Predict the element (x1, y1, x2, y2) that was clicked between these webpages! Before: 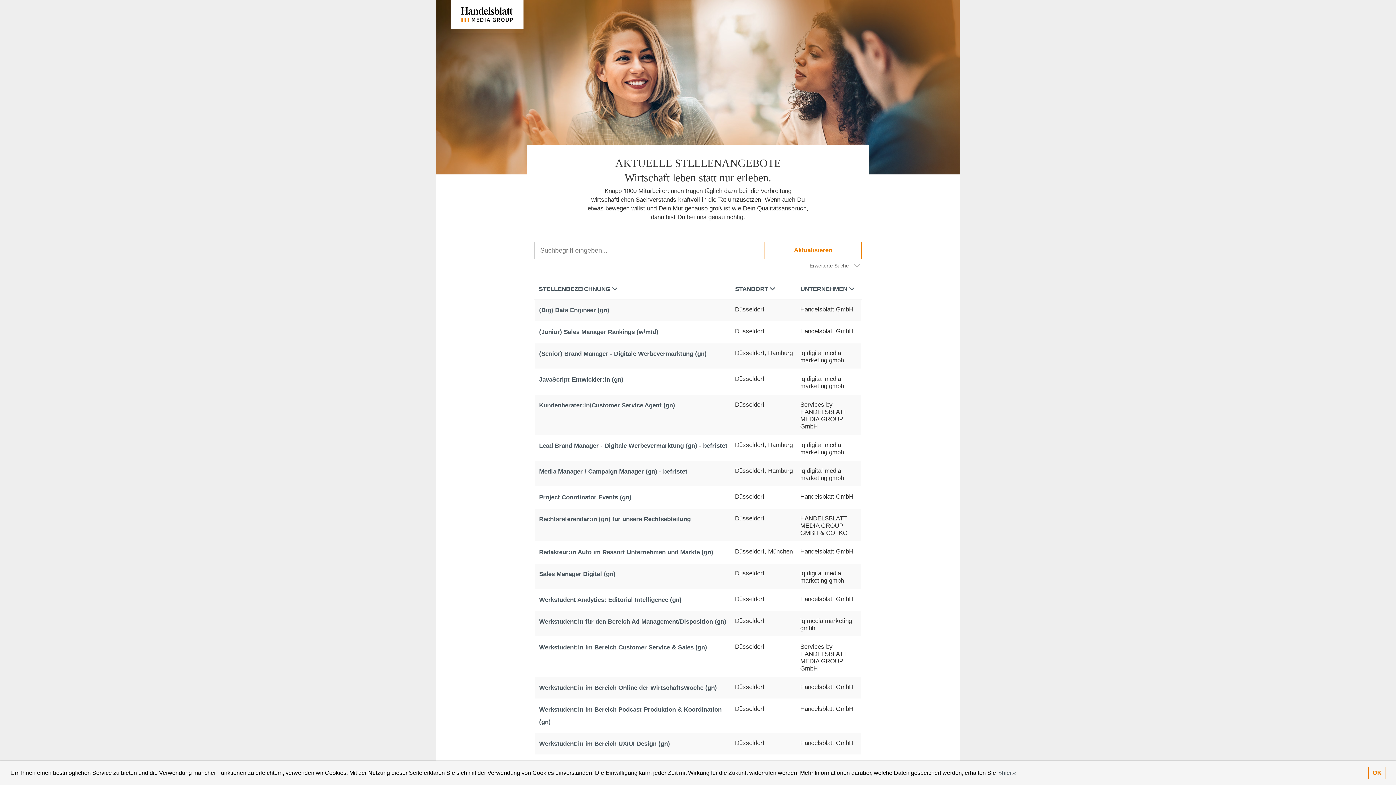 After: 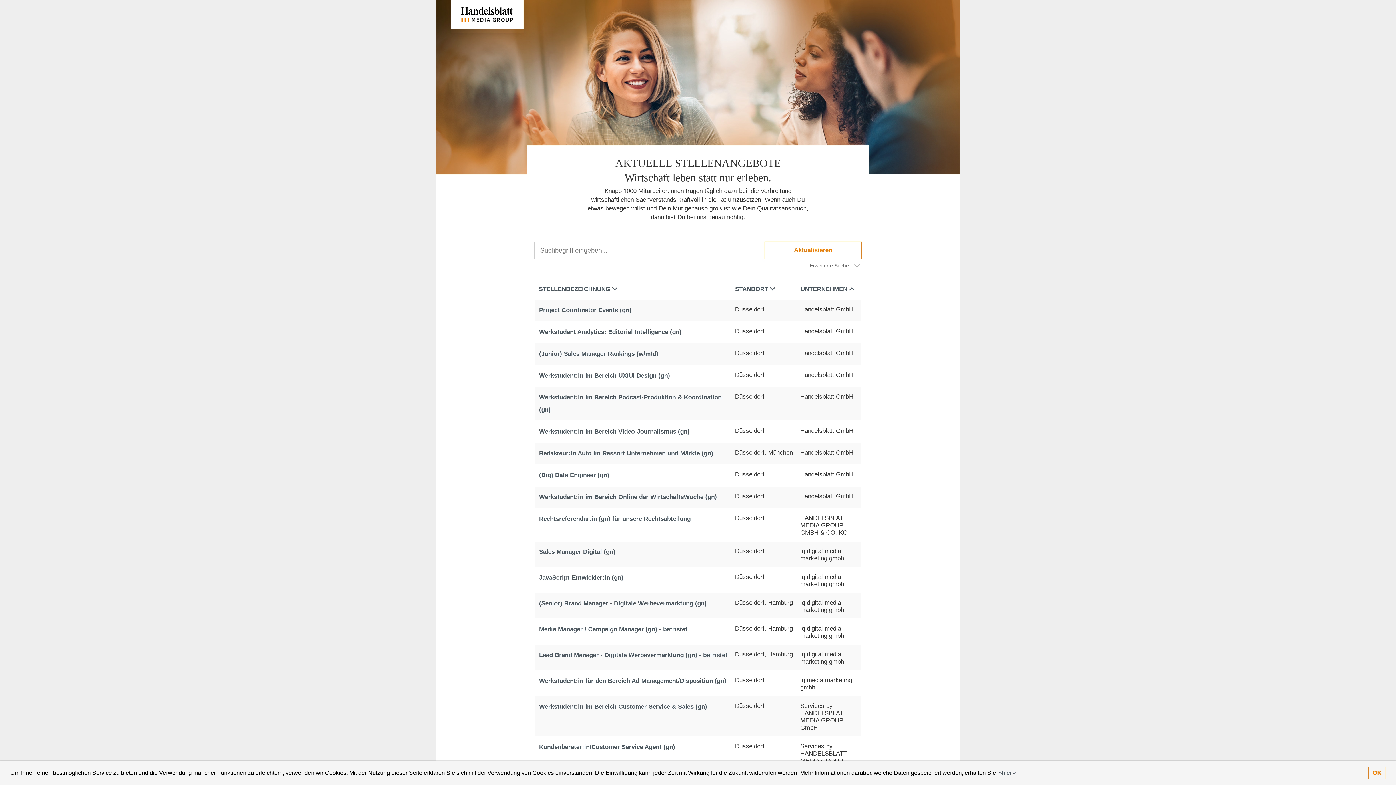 Action: bbox: (800, 285, 854, 292) label: UNTERNEHMEN